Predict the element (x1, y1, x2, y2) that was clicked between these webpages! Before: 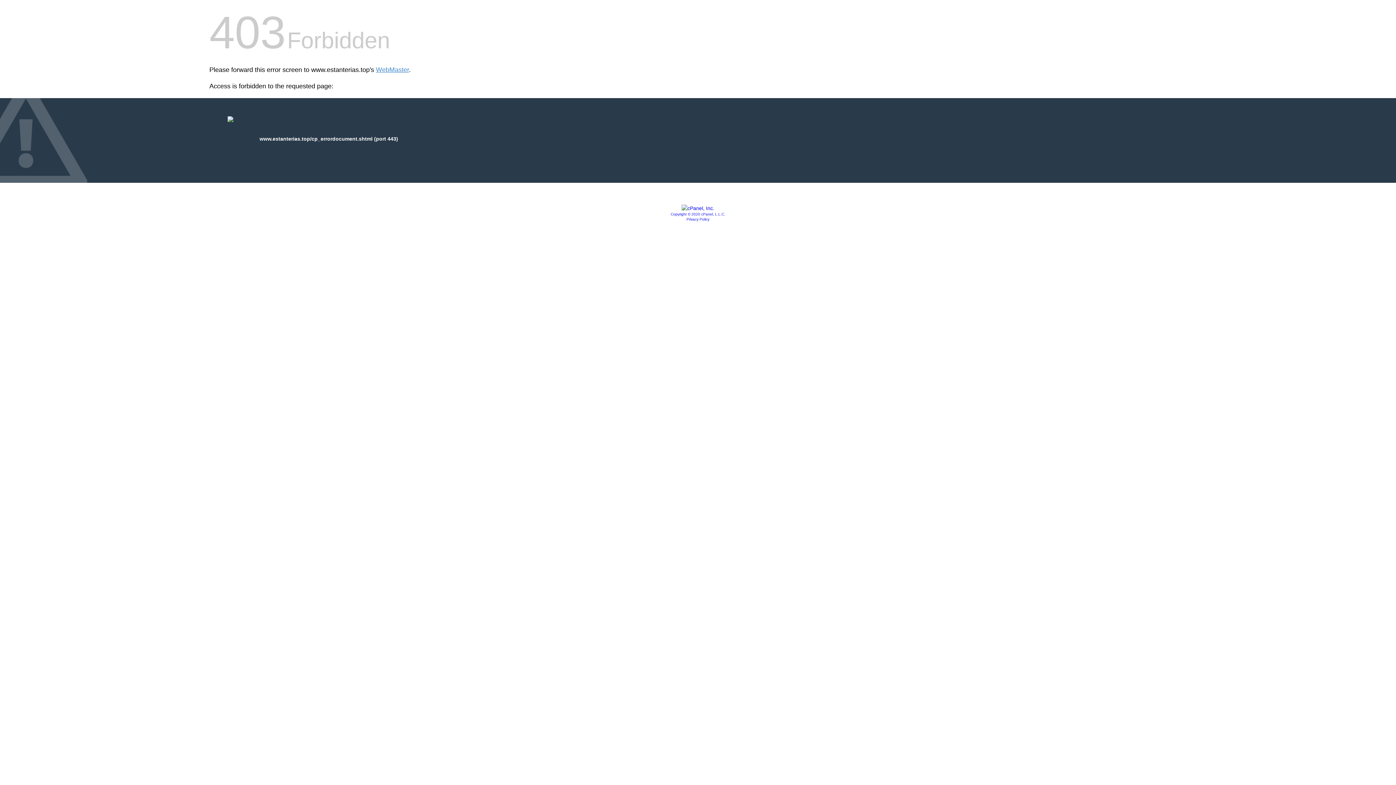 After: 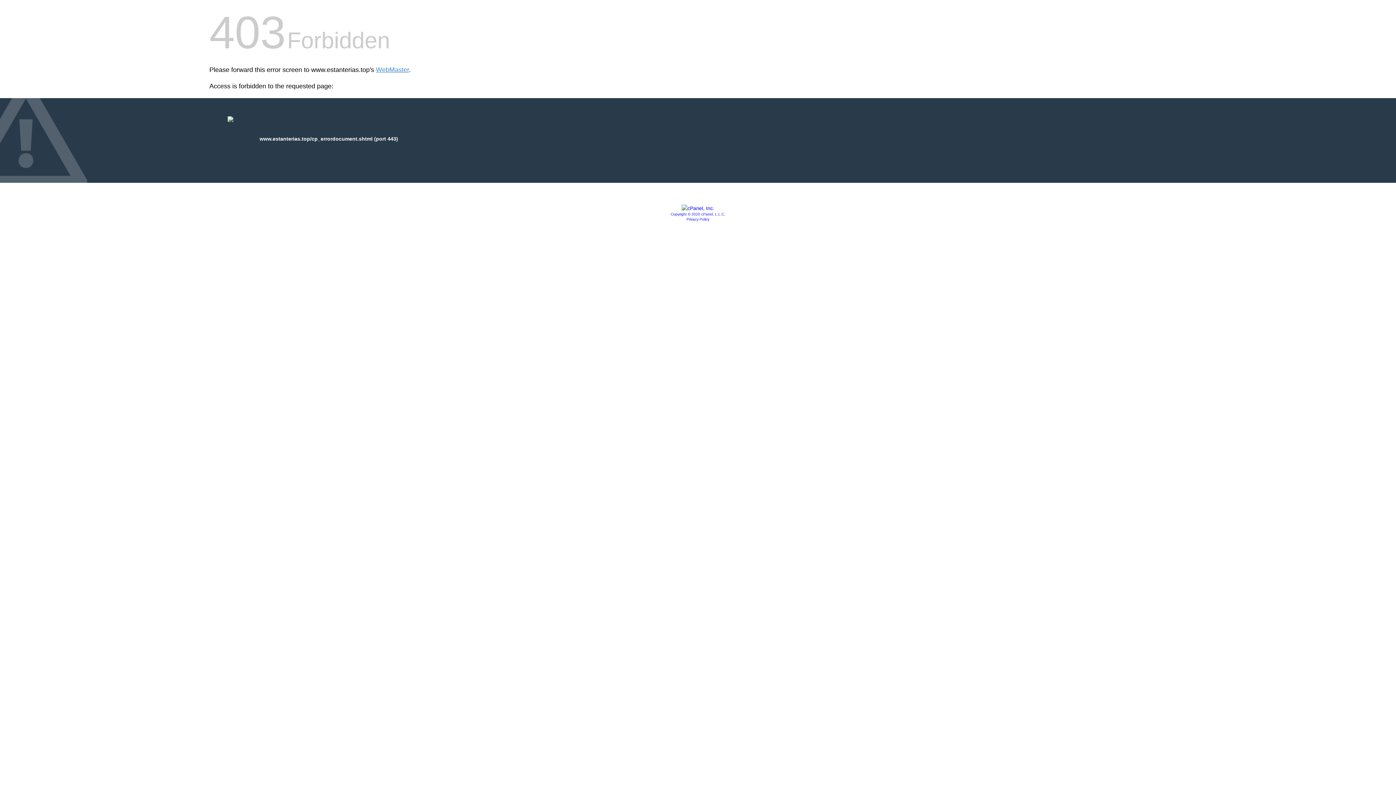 Action: label: Privacy Policy bbox: (686, 217, 709, 221)